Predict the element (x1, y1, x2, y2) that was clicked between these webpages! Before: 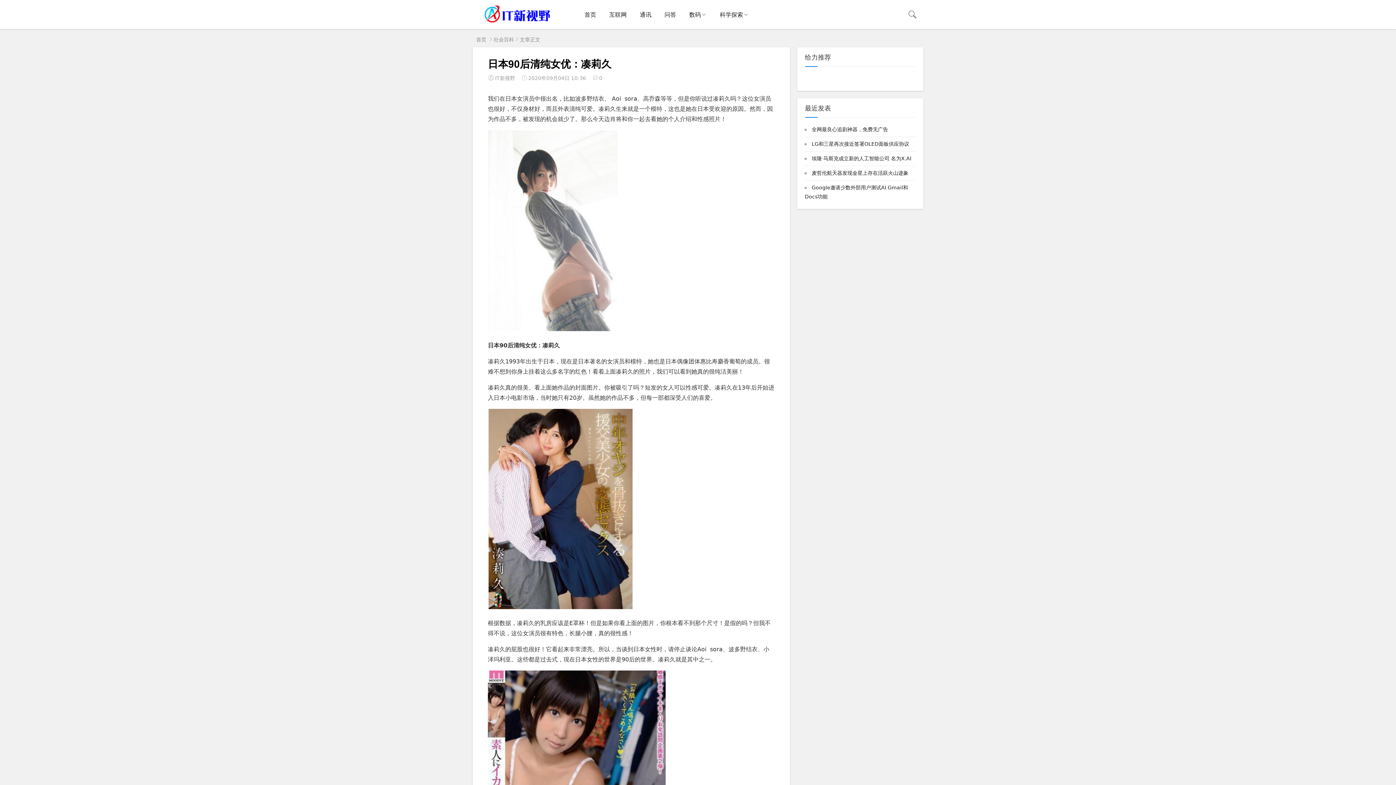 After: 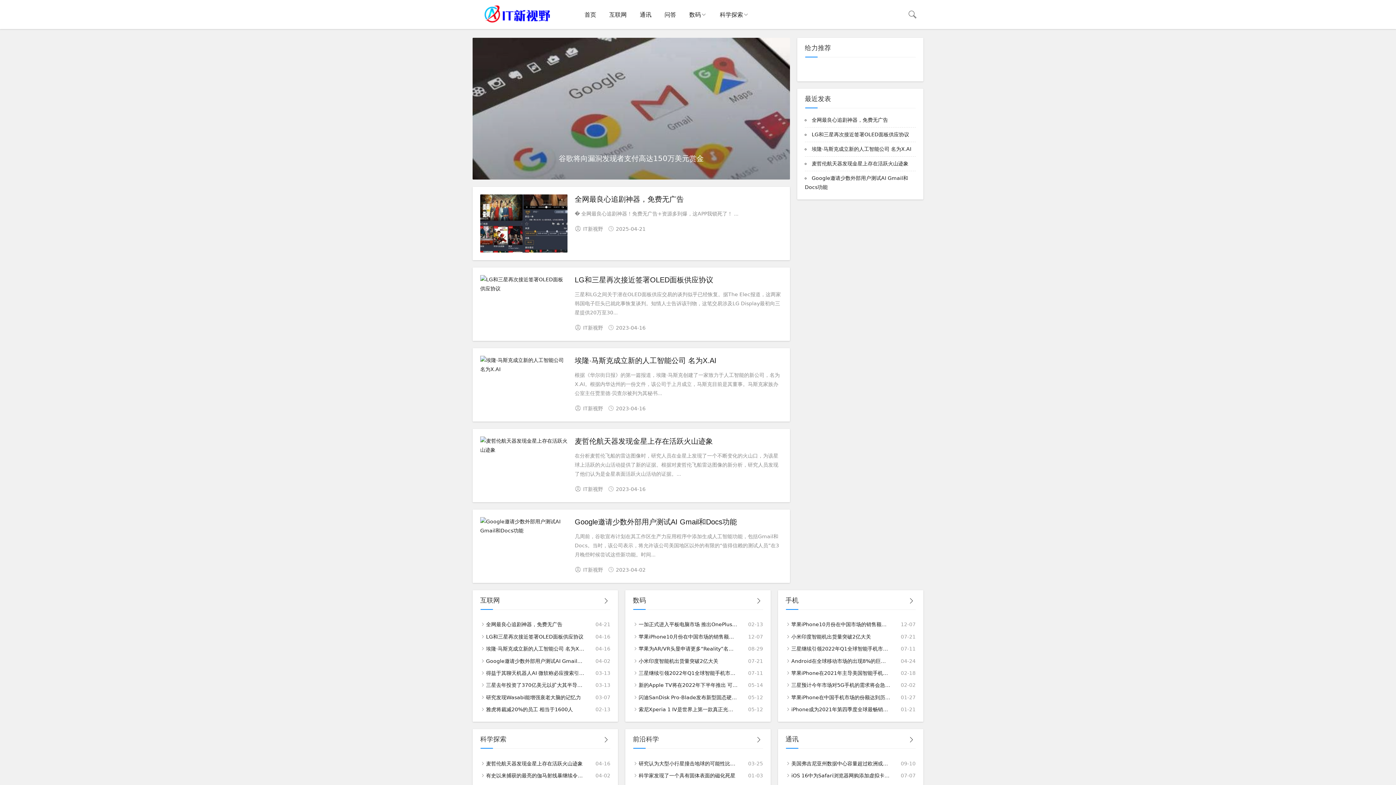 Action: bbox: (472, 19, 554, 25)